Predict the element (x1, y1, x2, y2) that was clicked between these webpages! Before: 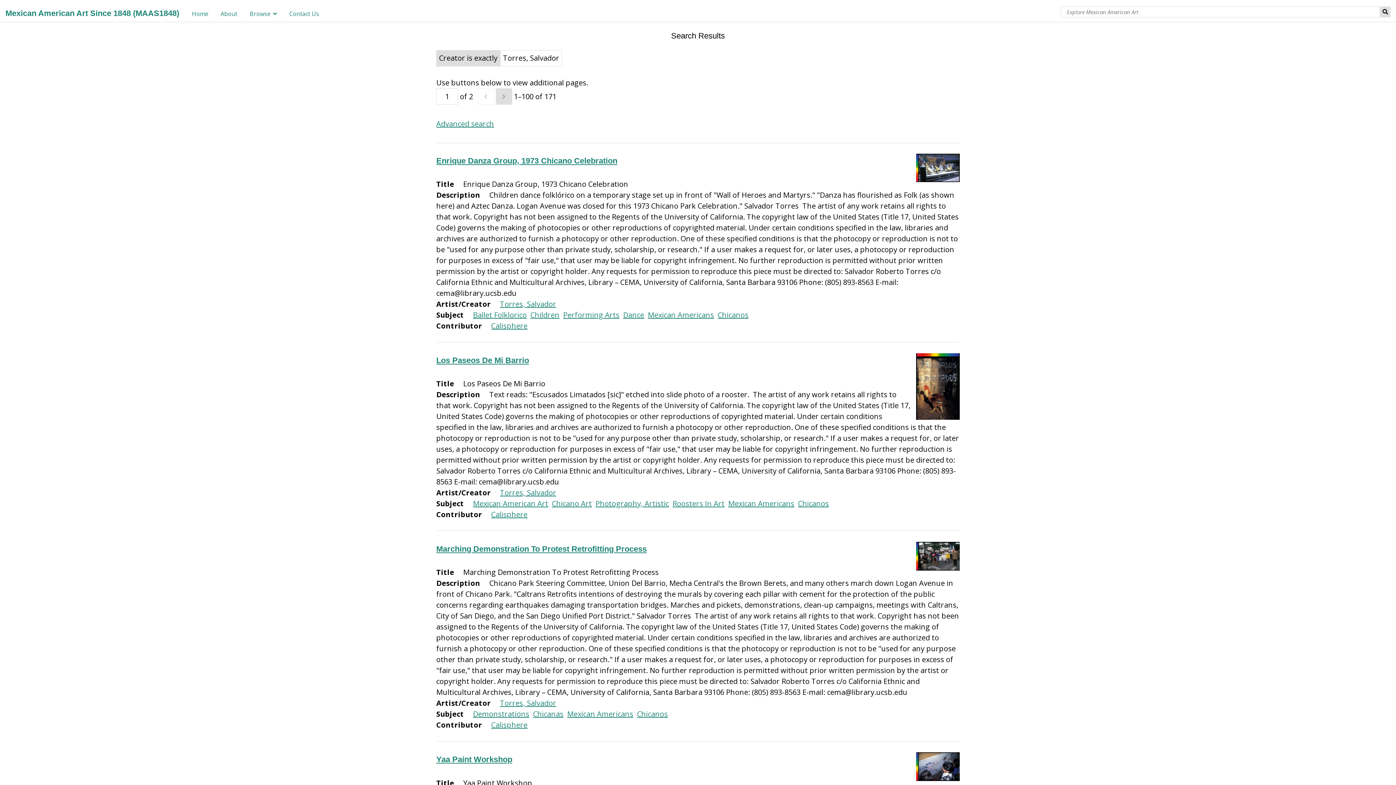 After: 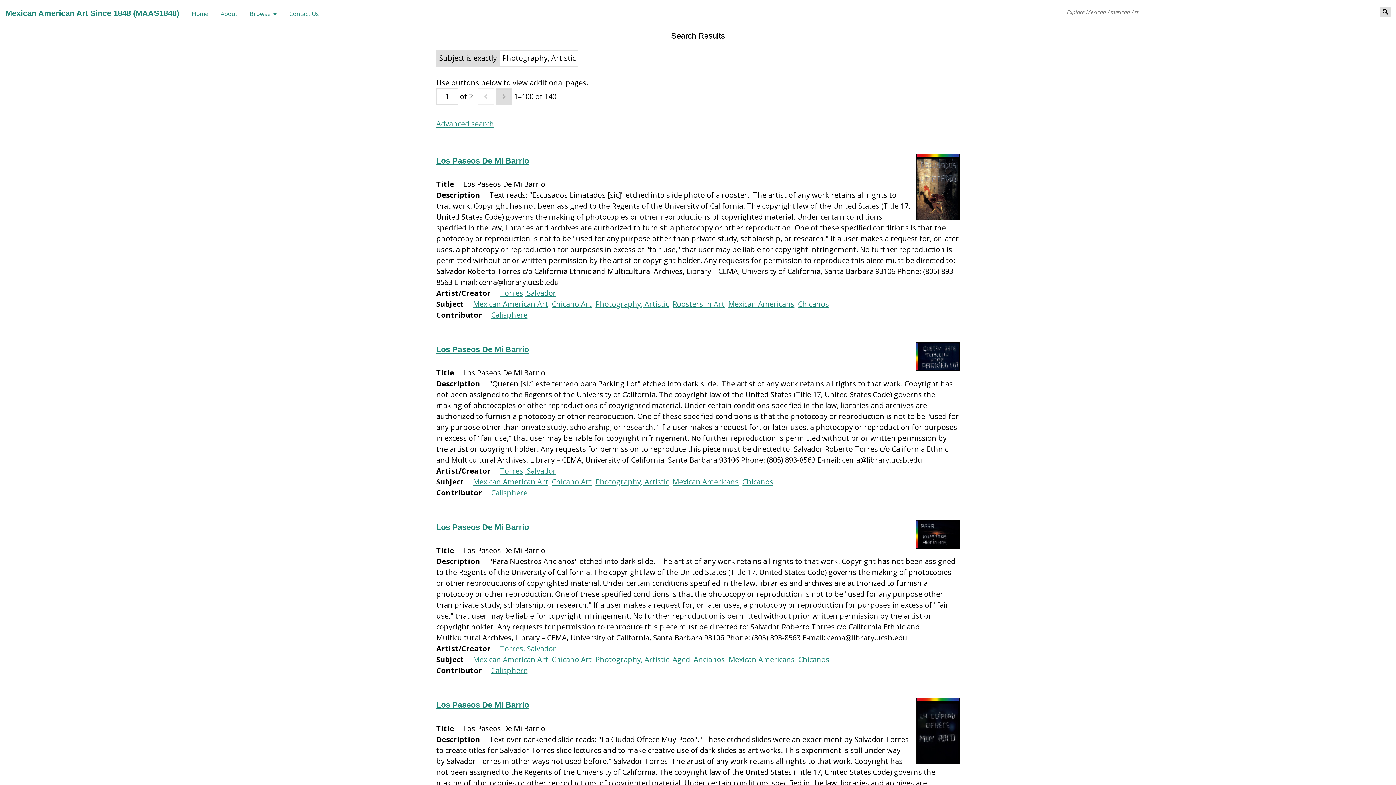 Action: label: Photography, Artistic bbox: (595, 498, 669, 508)